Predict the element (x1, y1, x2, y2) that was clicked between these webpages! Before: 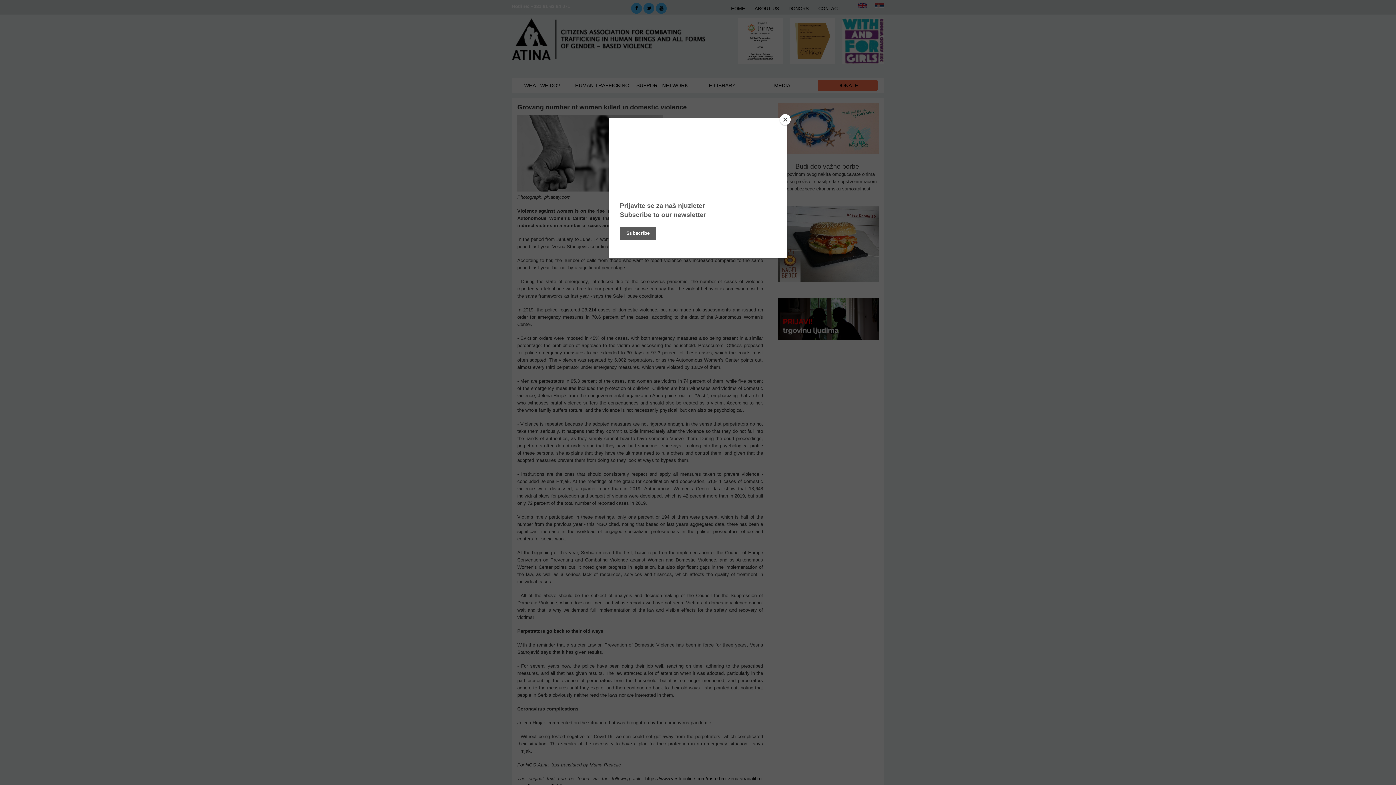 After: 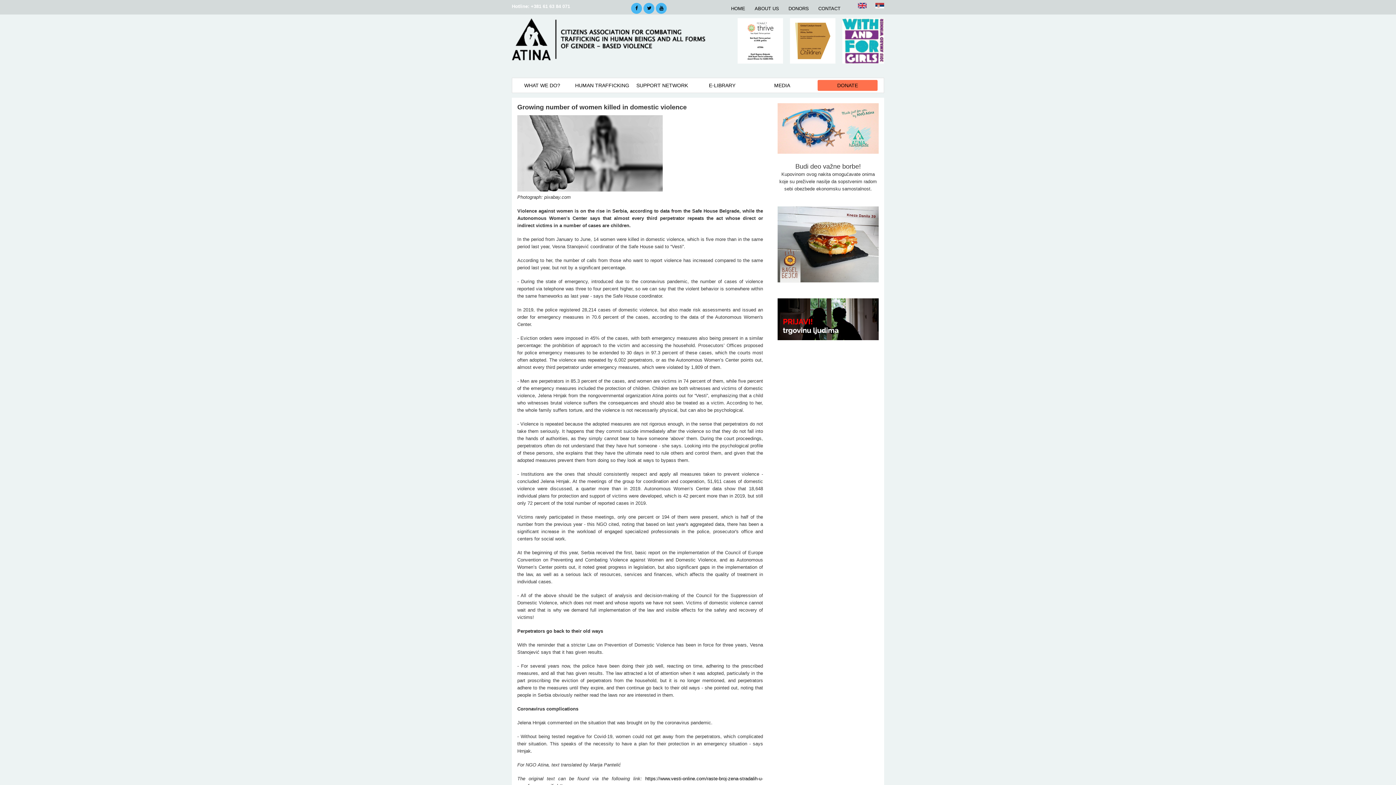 Action: bbox: (780, 114, 790, 125) label: Close